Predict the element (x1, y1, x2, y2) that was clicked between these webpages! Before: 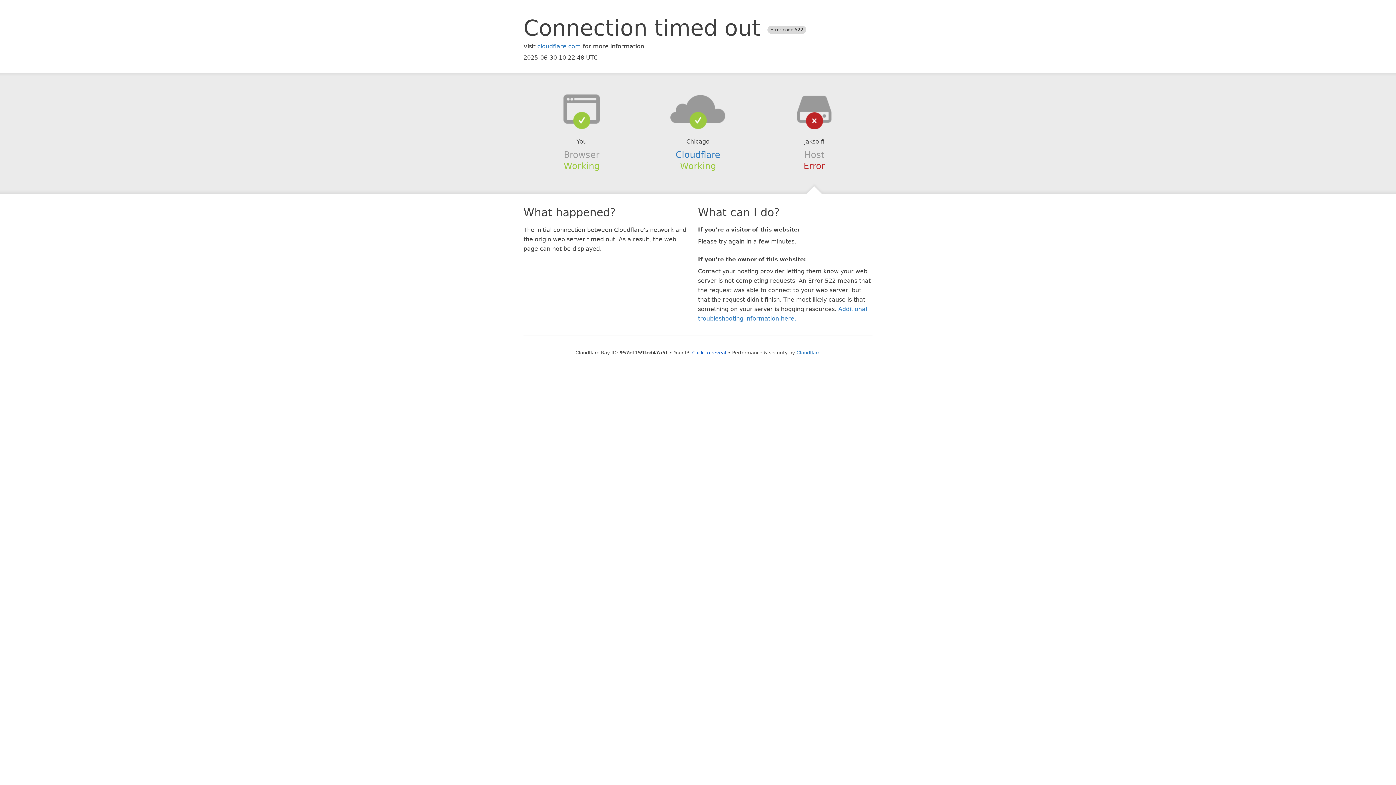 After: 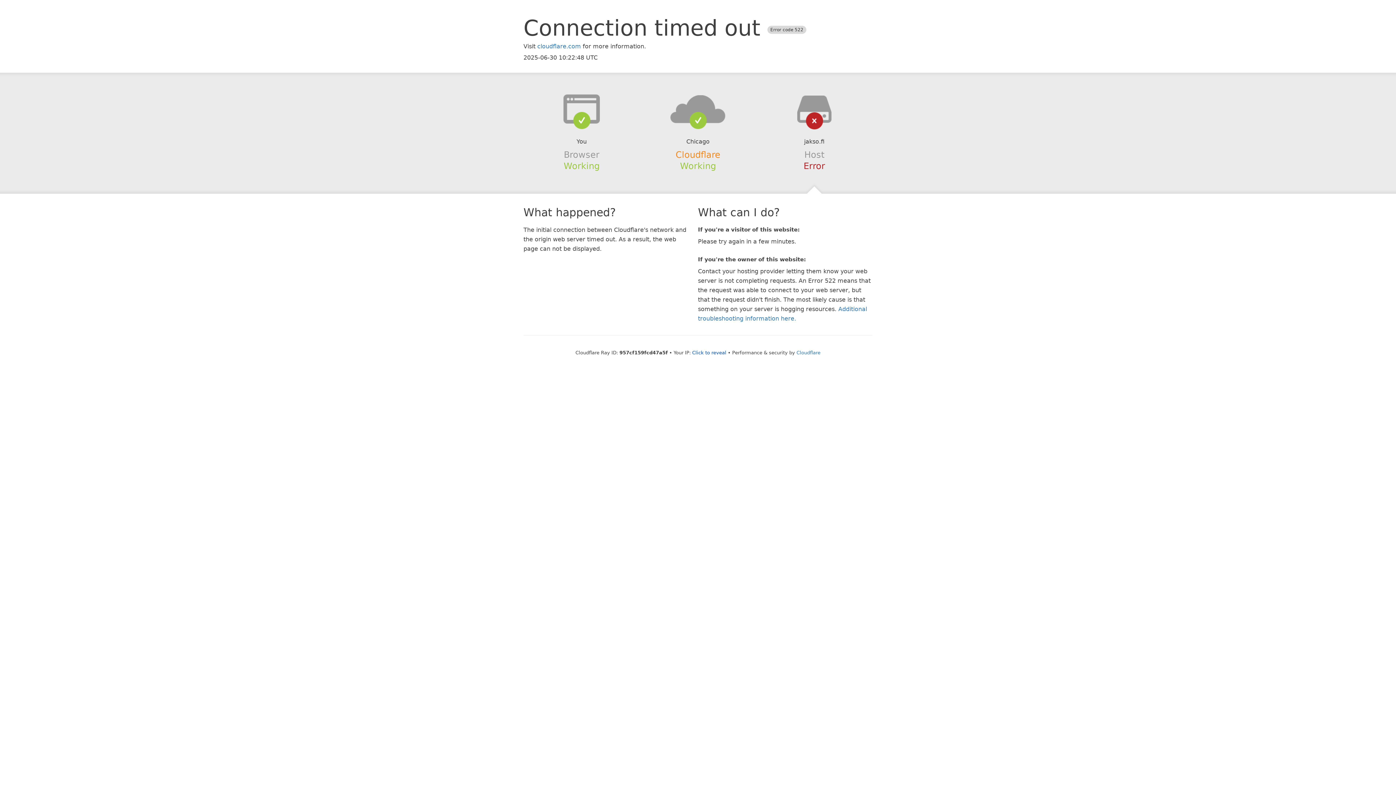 Action: bbox: (675, 149, 720, 159) label: Cloudflare